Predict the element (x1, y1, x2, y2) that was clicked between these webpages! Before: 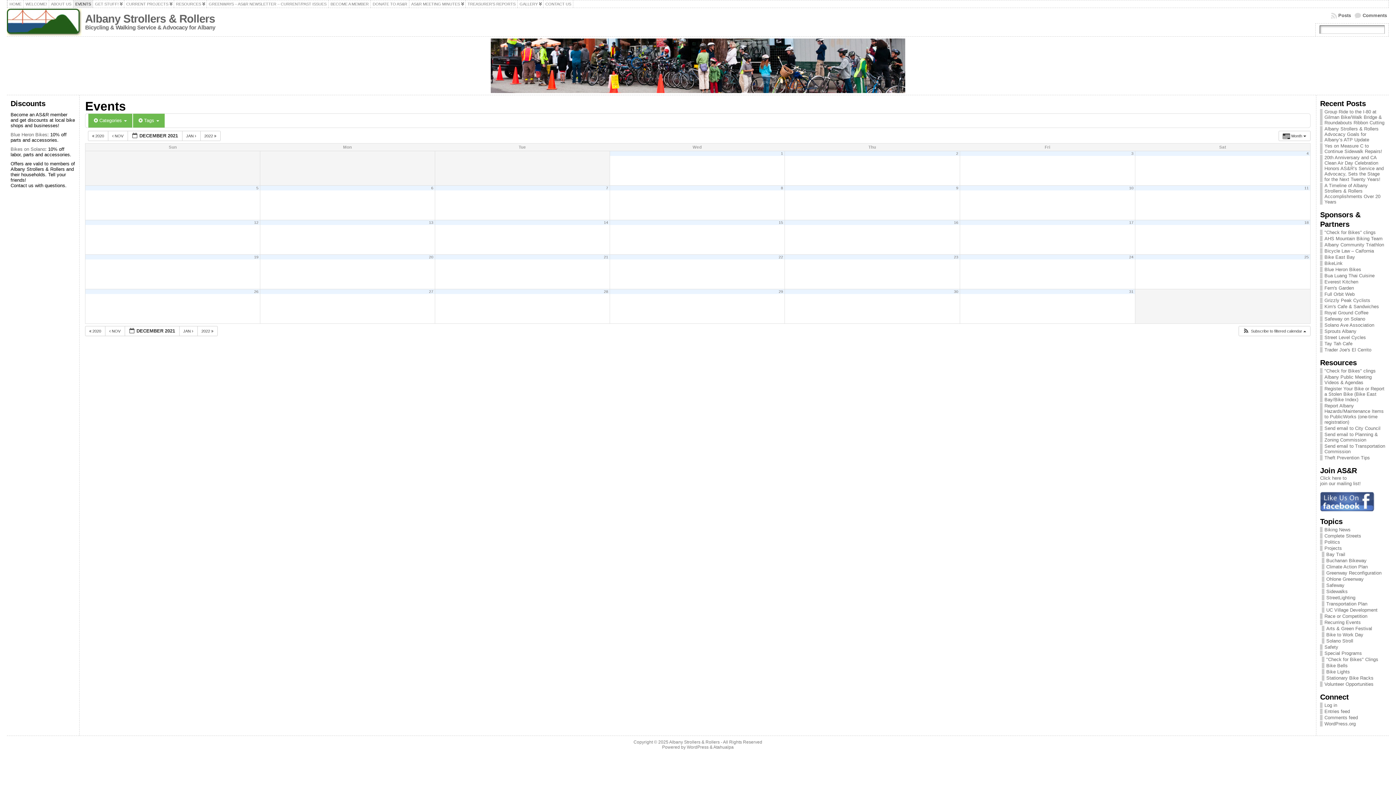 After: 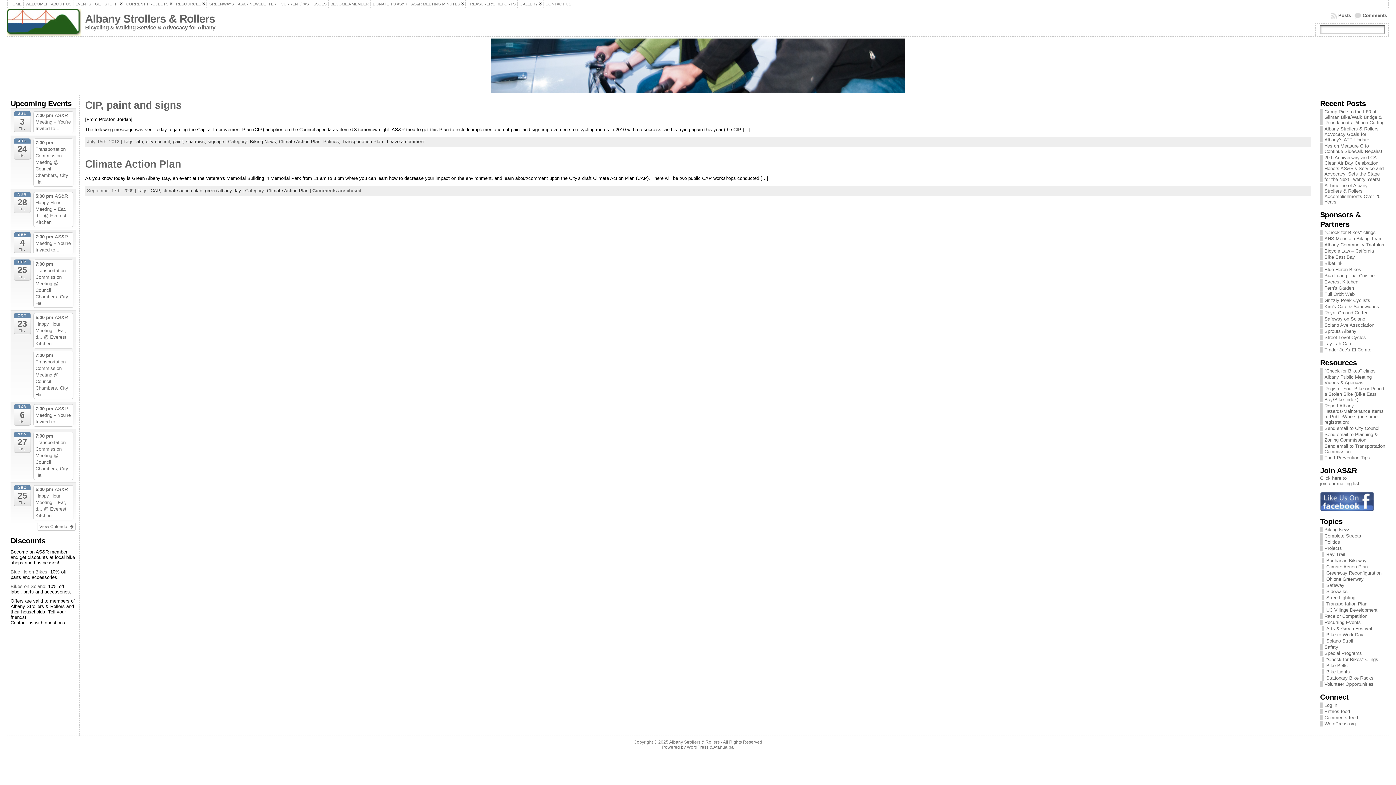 Action: label: Climate Action Plan bbox: (1322, 564, 1368, 569)